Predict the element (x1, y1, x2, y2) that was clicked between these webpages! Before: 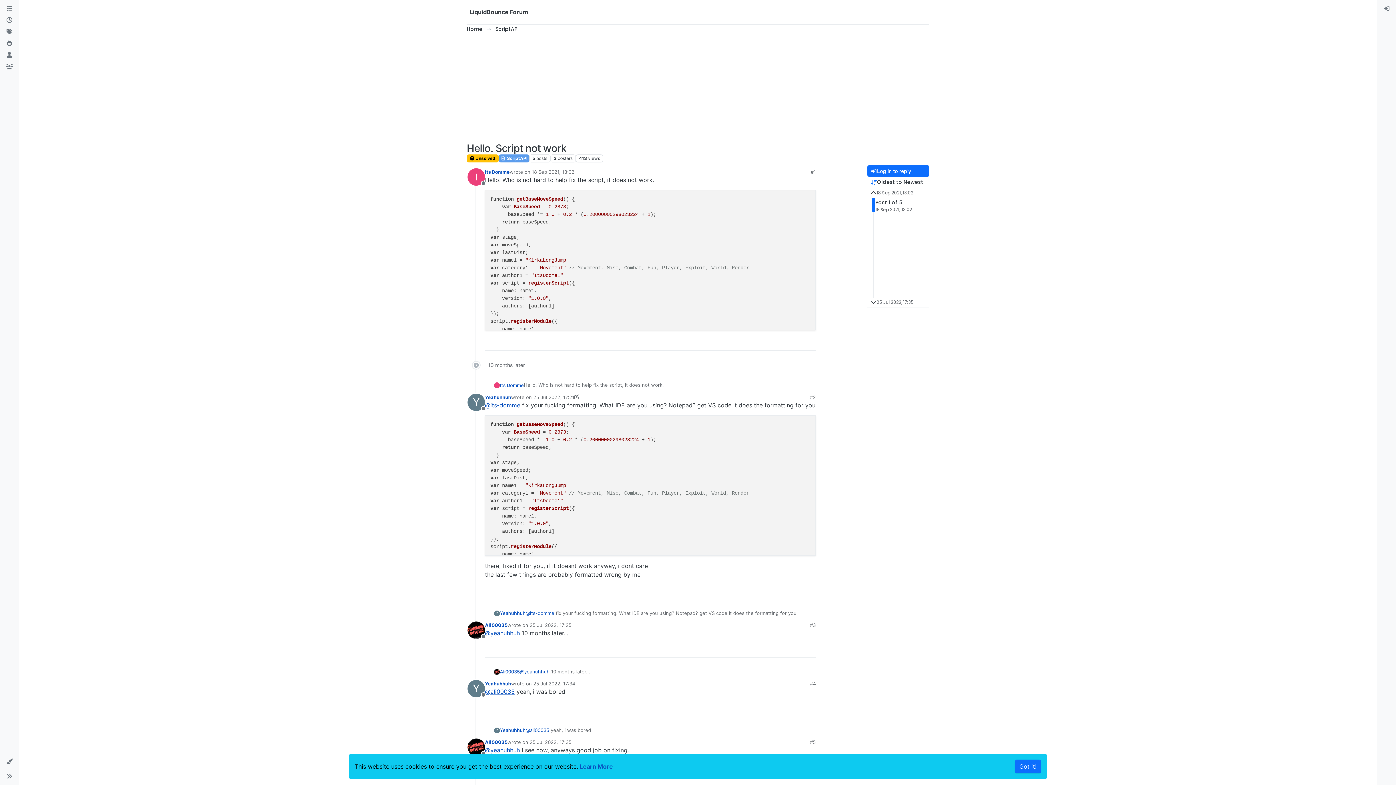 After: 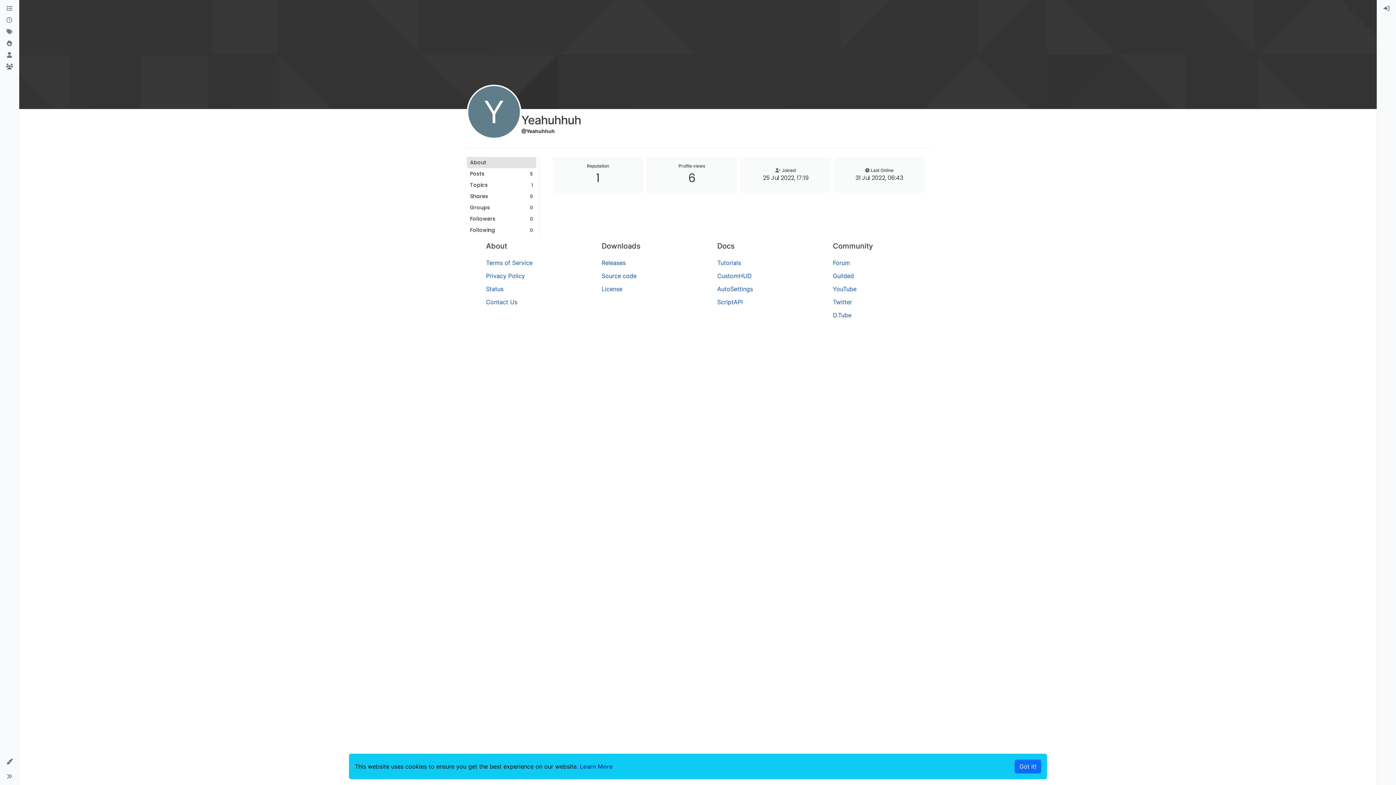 Action: label: @yeahuhhuh bbox: (485, 747, 520, 754)